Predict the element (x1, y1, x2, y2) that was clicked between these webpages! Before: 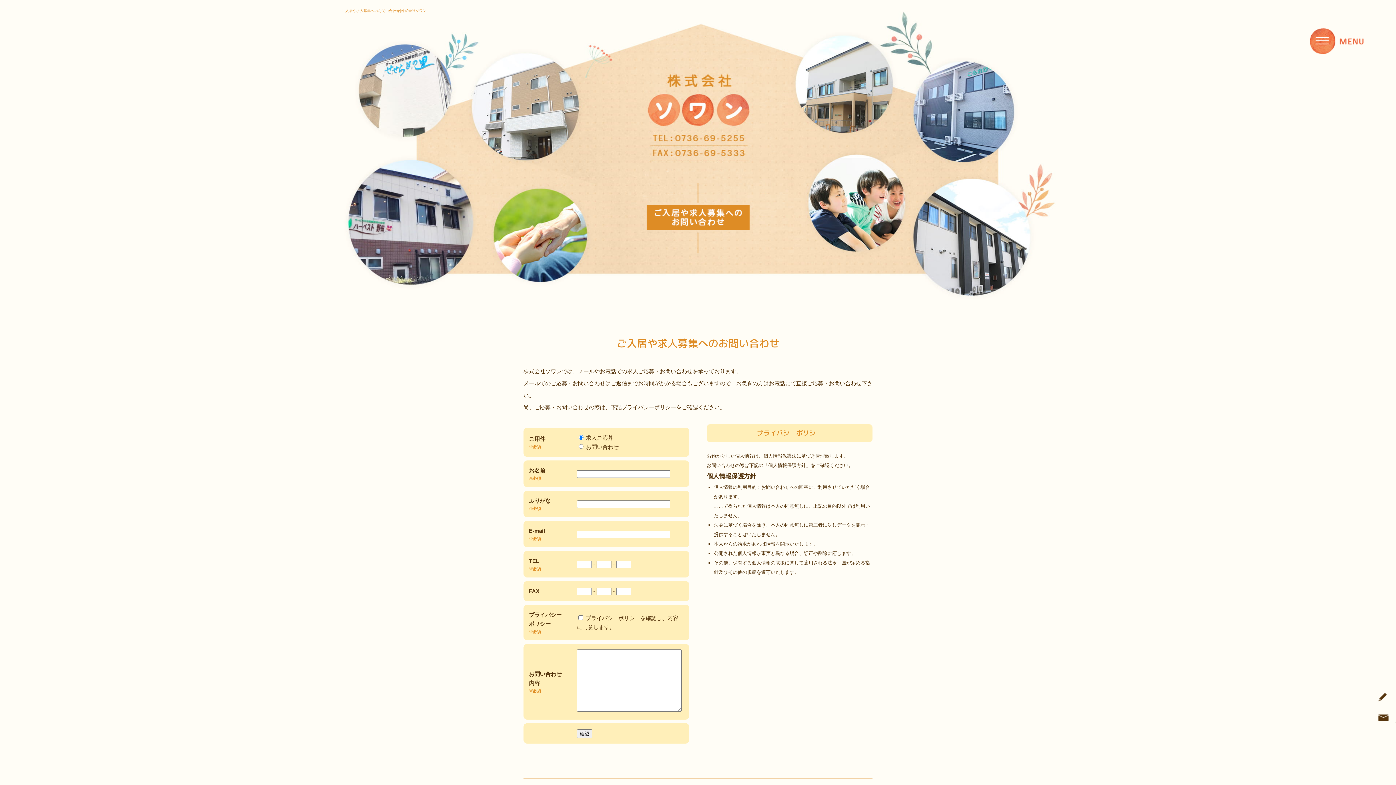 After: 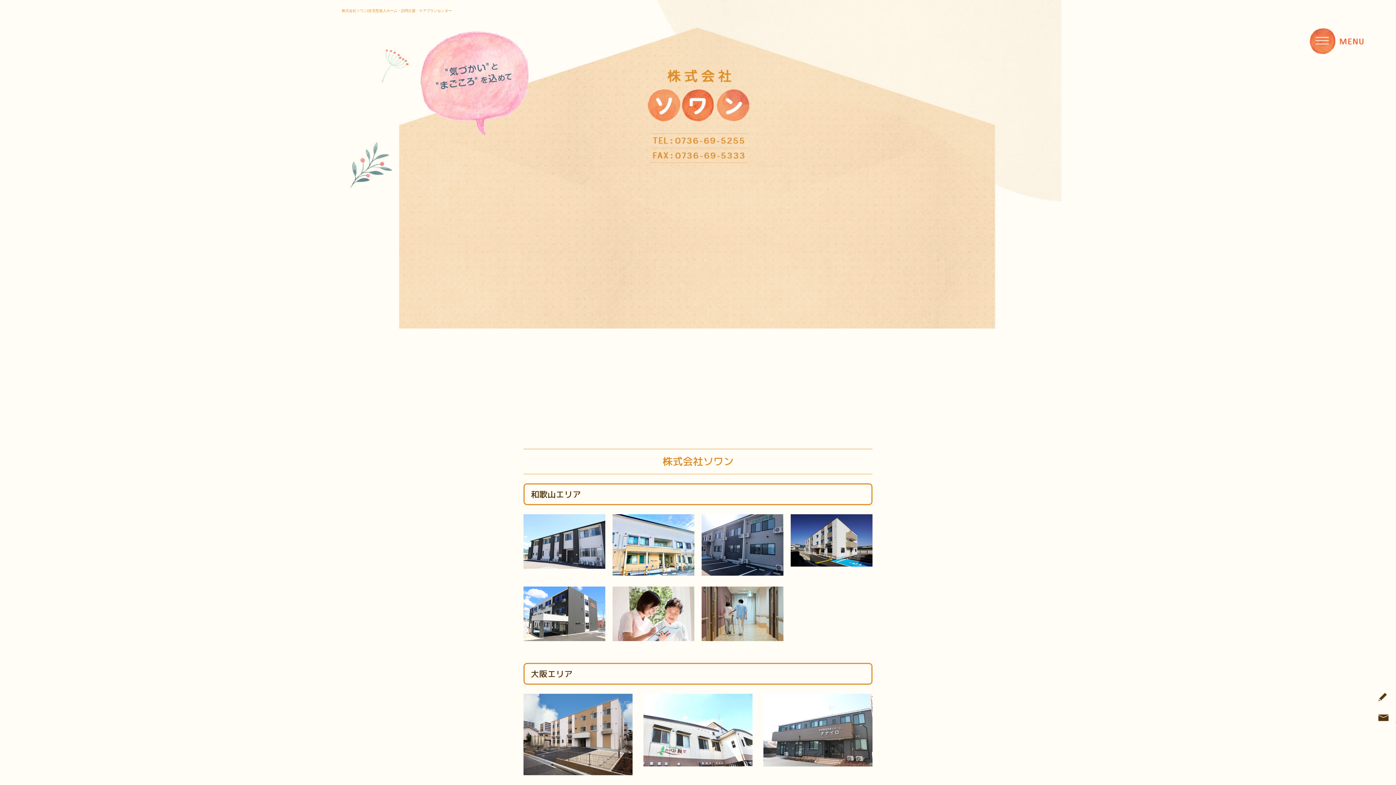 Action: bbox: (341, 8, 426, 12) label: ご入居や求人募集へのお問い合わせ|株式会社ソワン